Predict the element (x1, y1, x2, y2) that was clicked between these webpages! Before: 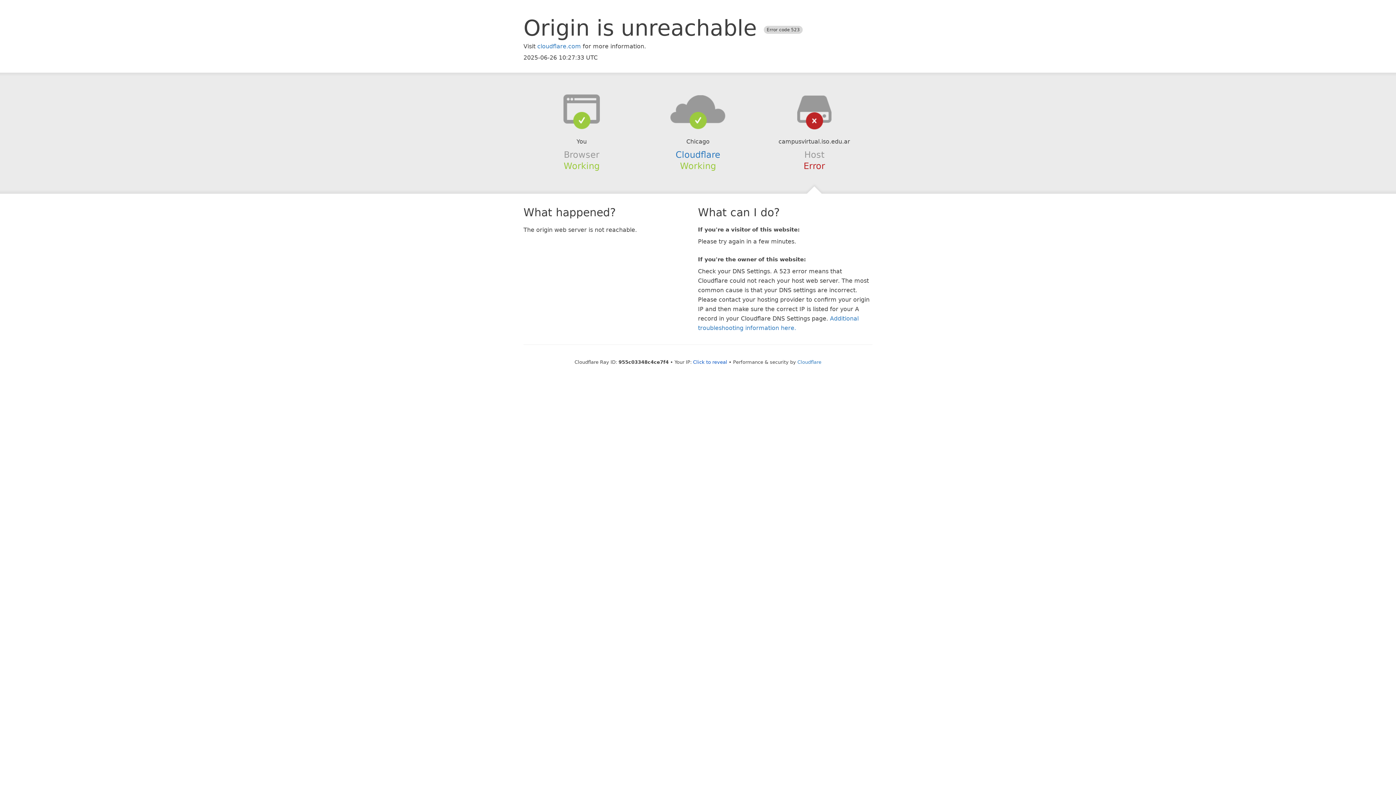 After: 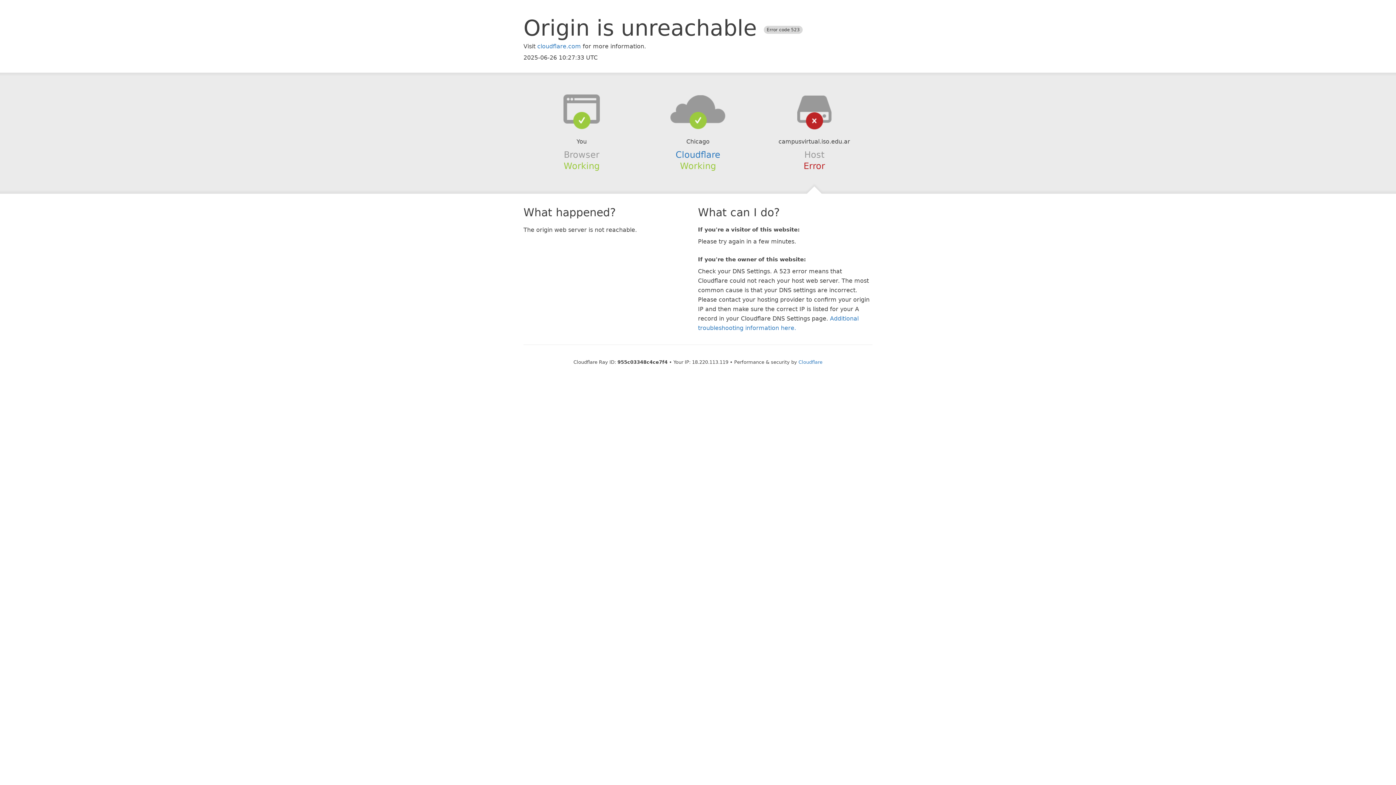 Action: bbox: (693, 359, 727, 364) label: Click to reveal